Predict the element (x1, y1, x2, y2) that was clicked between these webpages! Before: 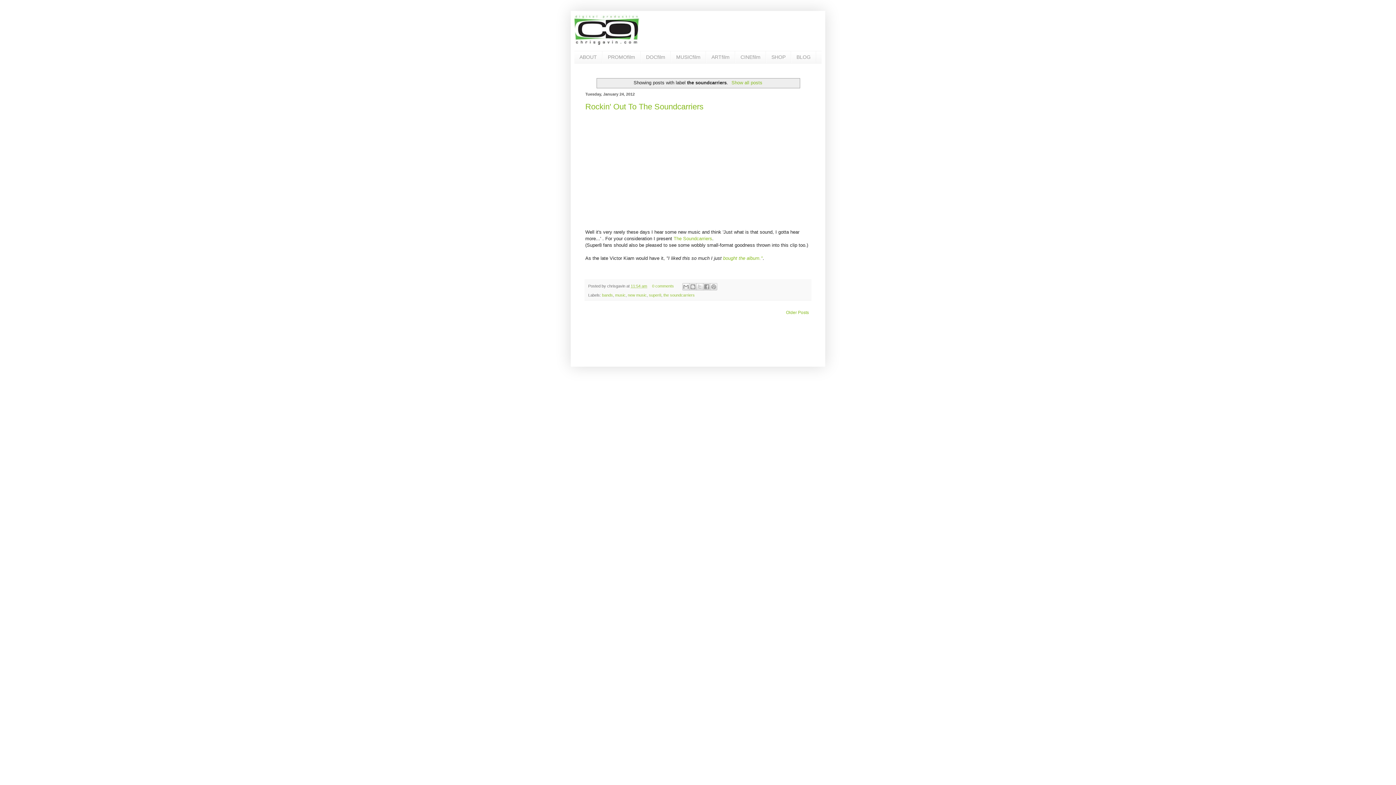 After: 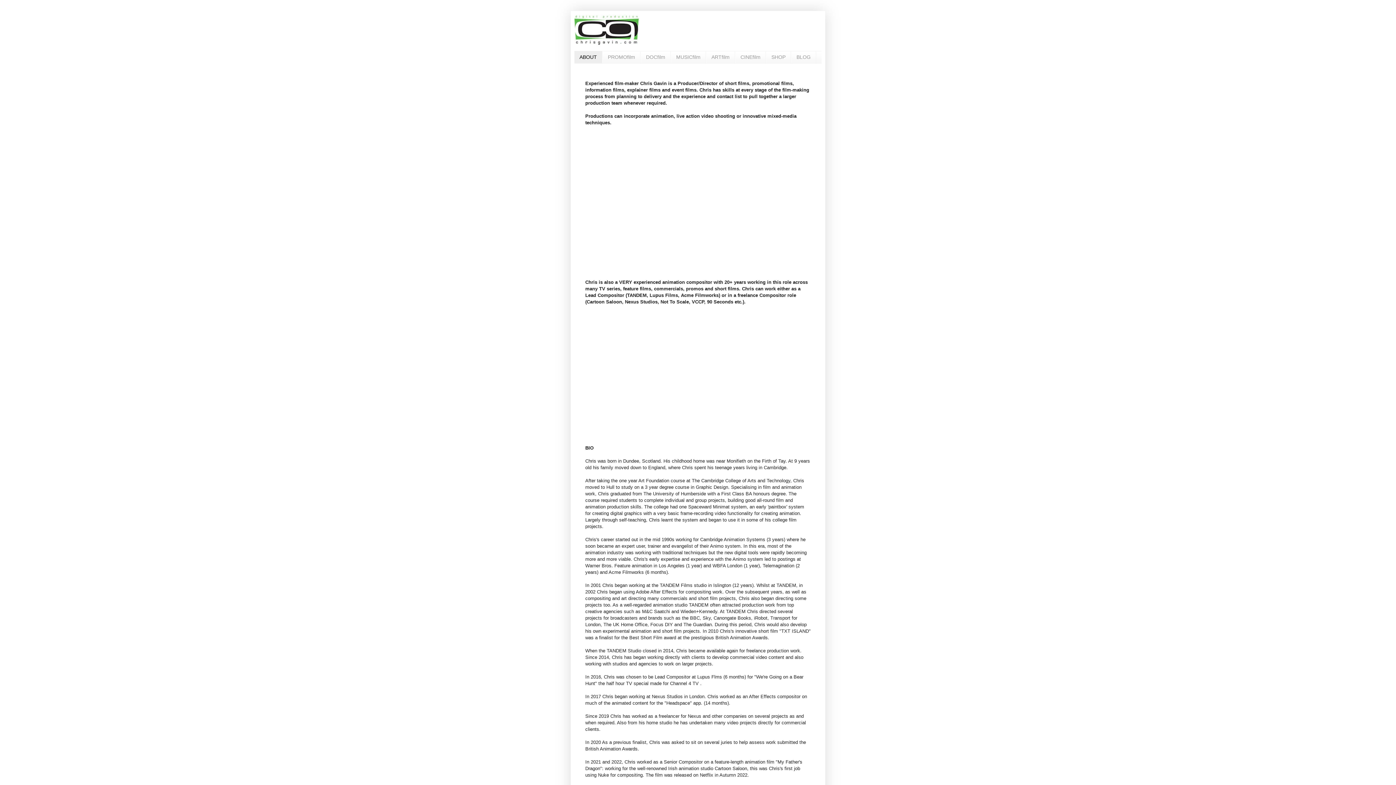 Action: bbox: (729, 79, 762, 85) label: Show all posts